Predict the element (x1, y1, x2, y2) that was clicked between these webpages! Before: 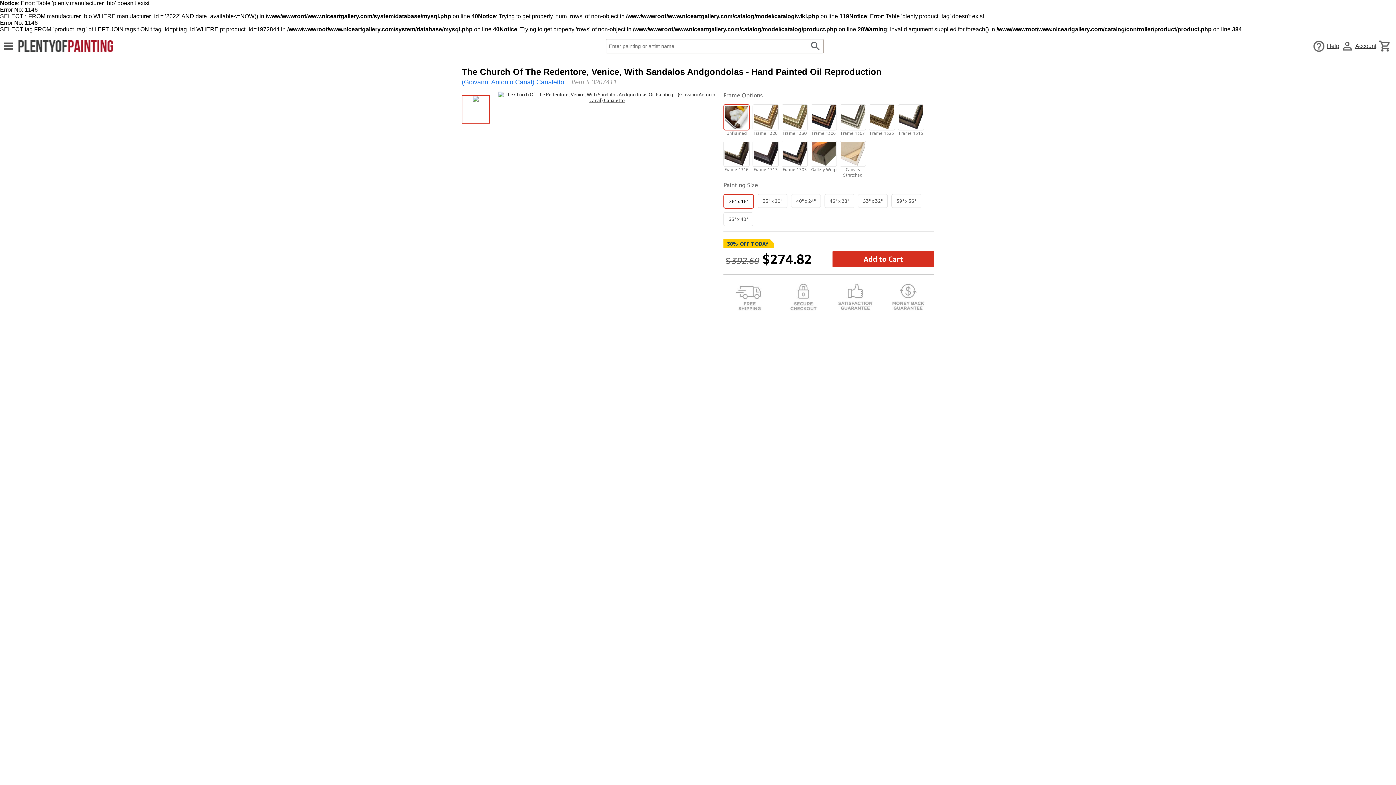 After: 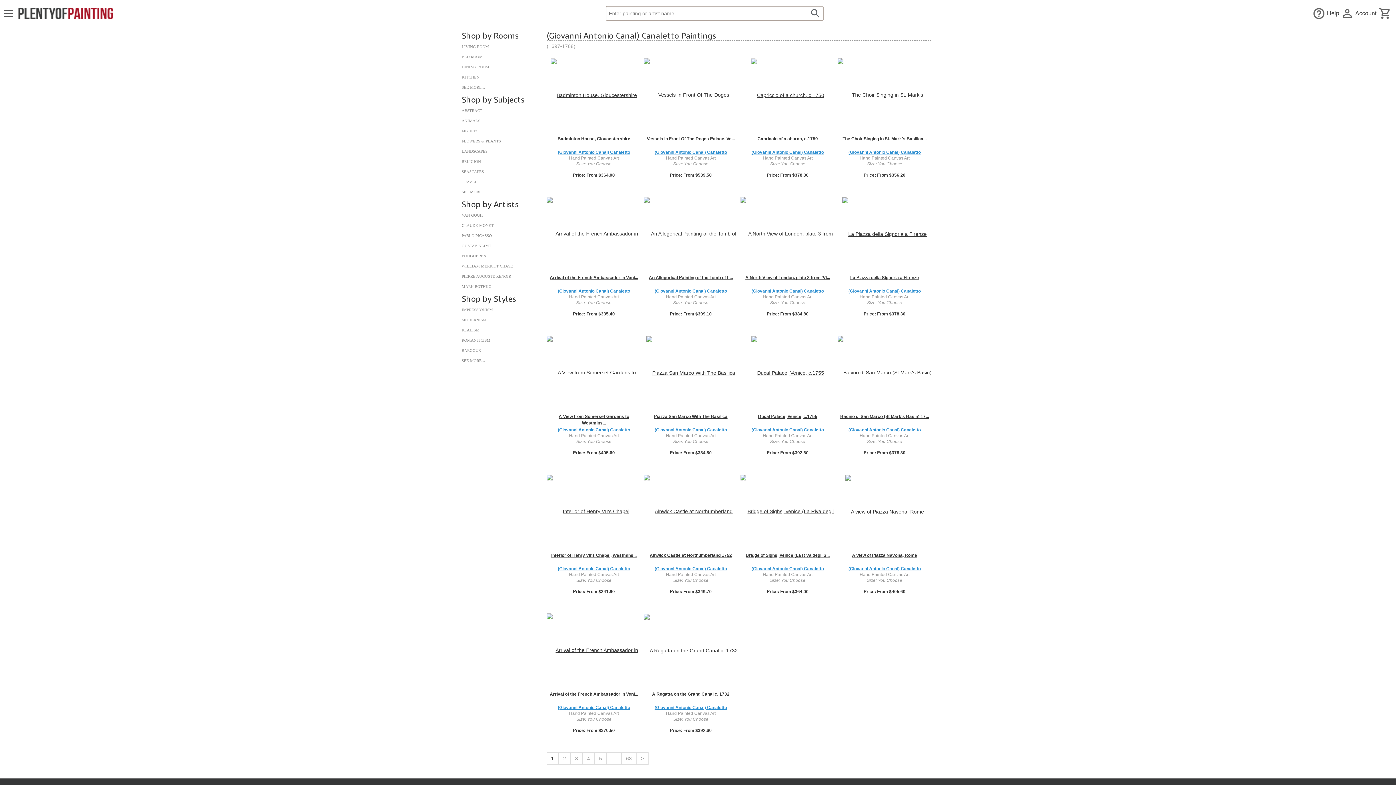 Action: bbox: (461, 78, 564, 85) label: (Giovanni Antonio Canal) Canaletto